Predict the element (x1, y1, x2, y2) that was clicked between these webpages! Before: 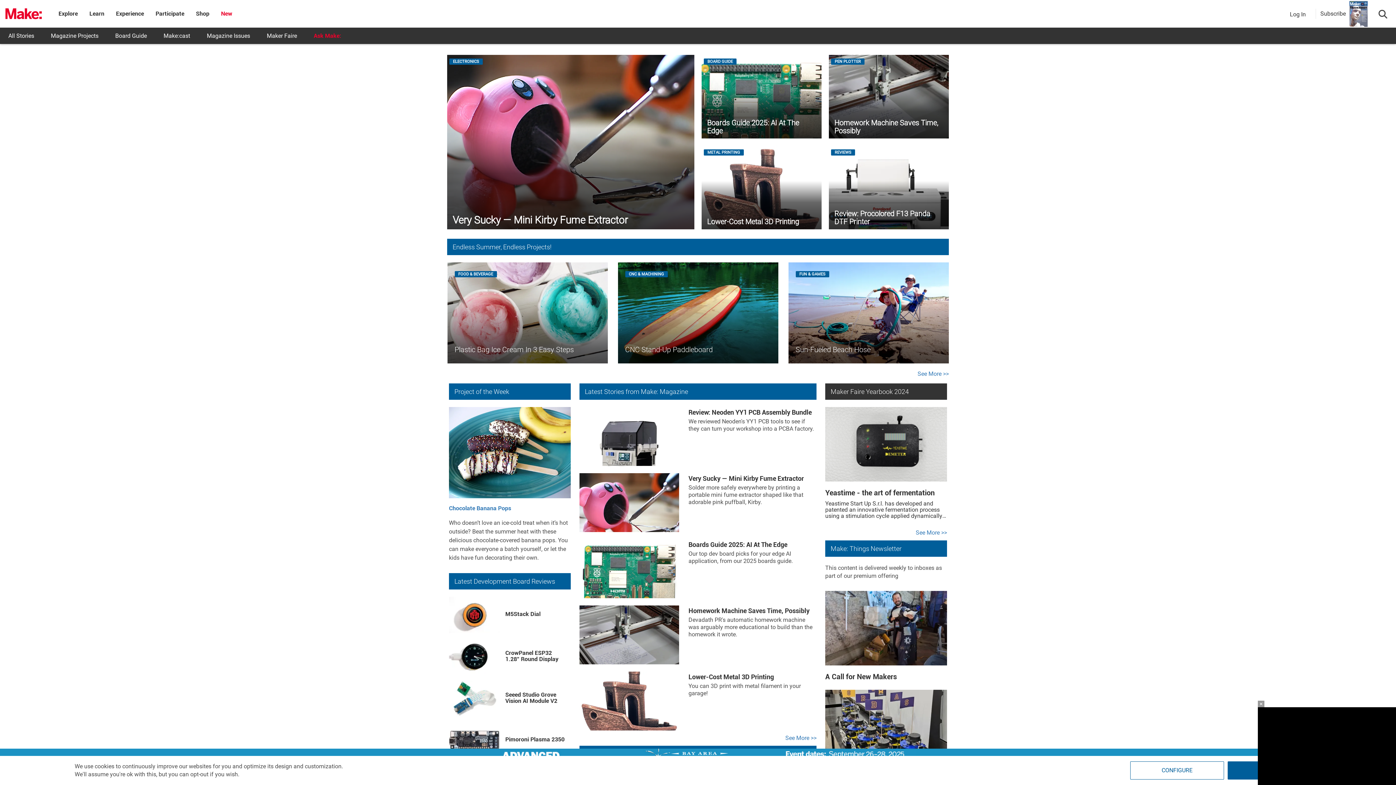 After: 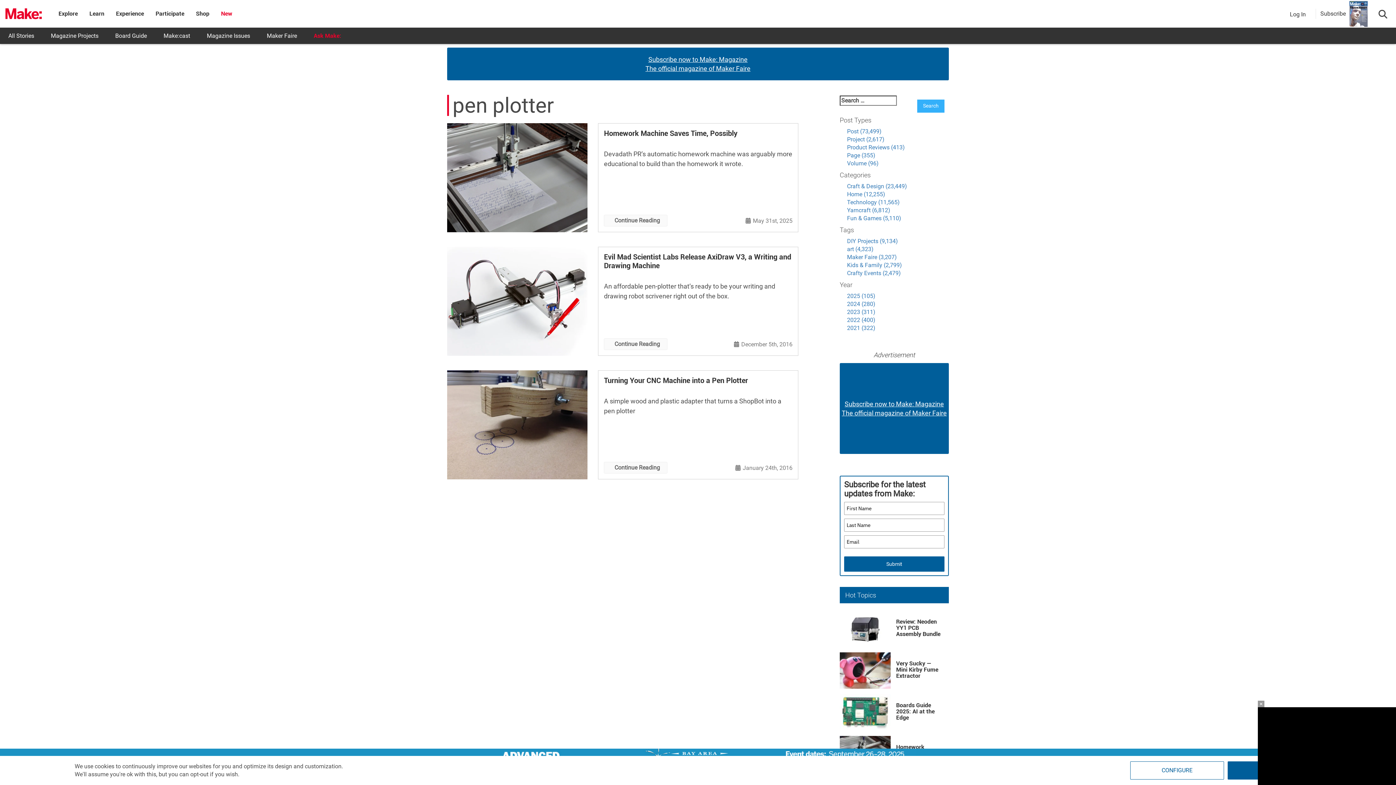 Action: label: PEN PLOTTER bbox: (831, 58, 864, 64)